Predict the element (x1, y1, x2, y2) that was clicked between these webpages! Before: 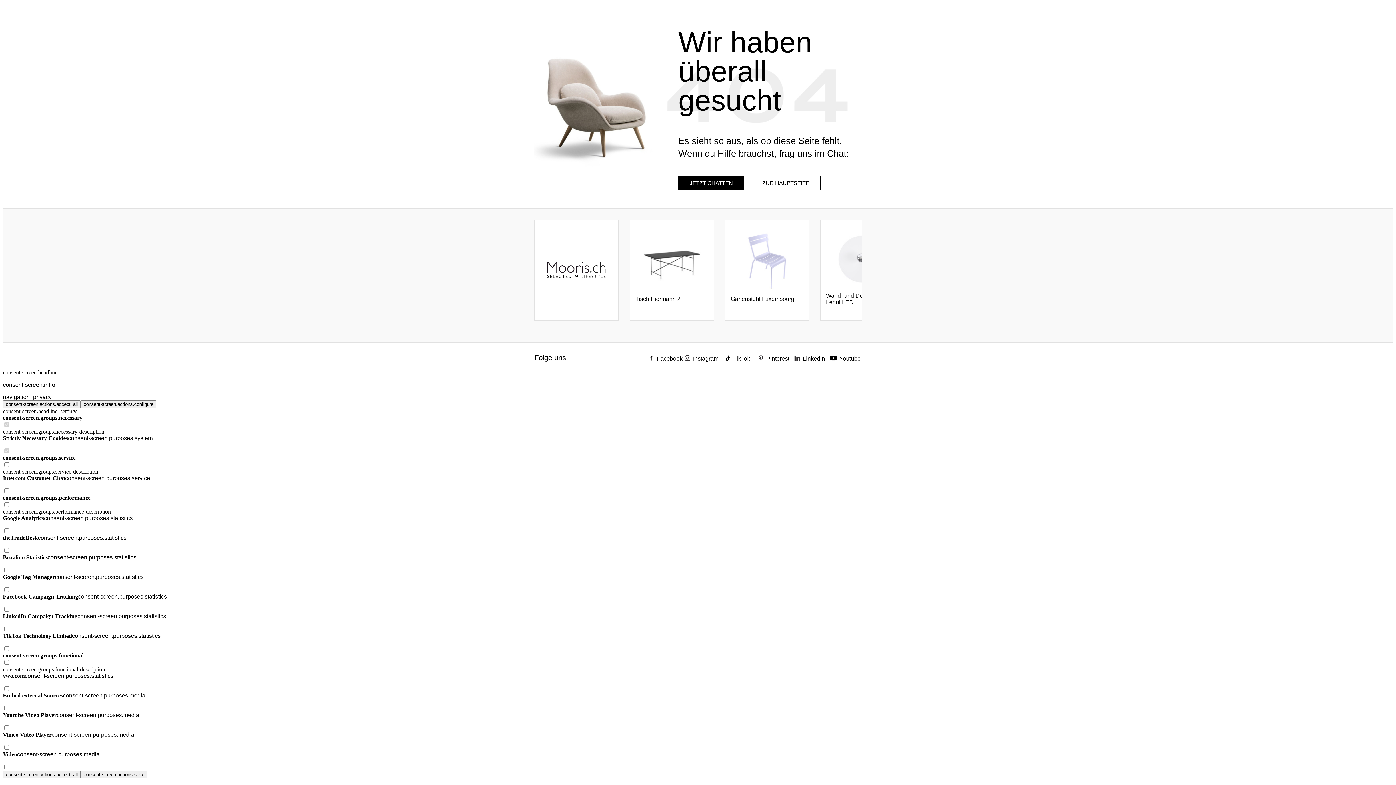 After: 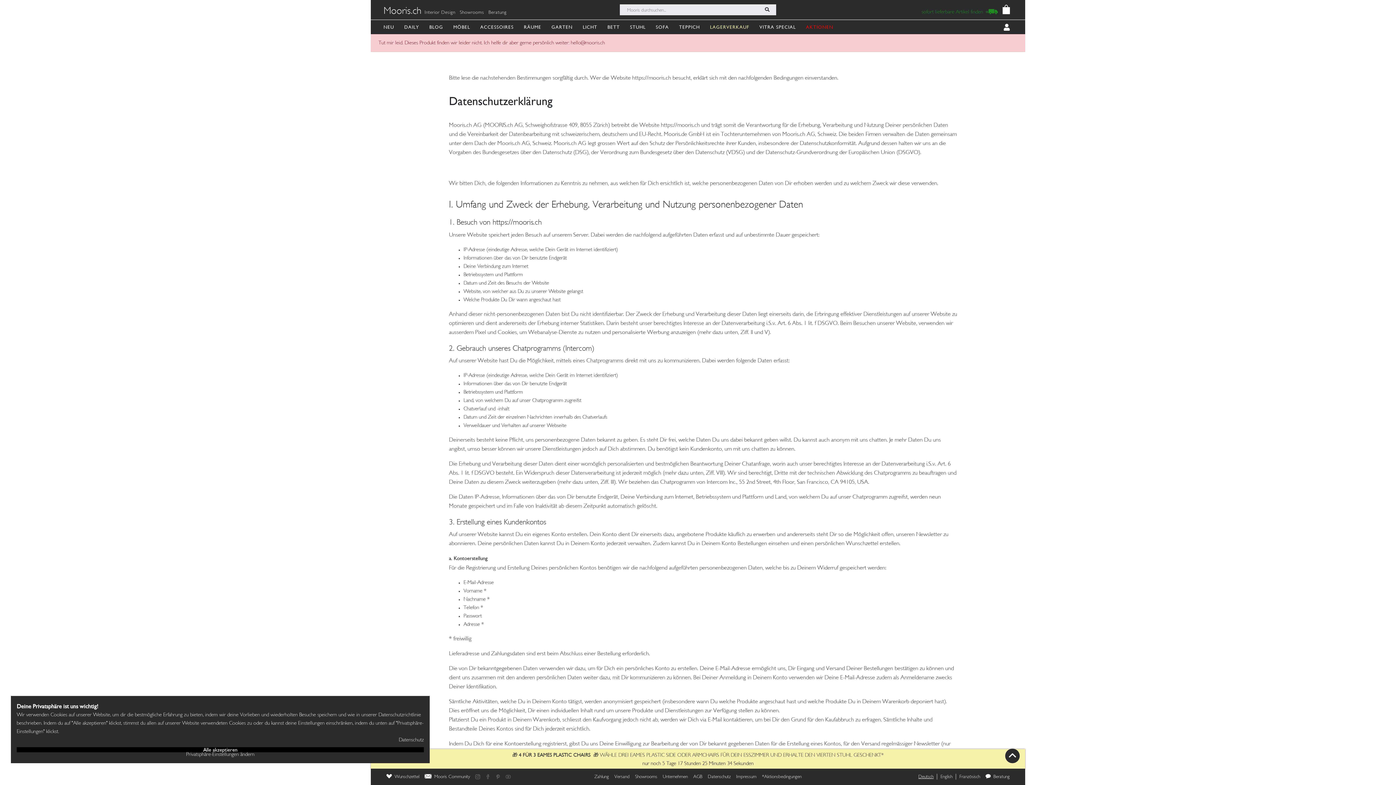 Action: label: navigation_privacy bbox: (2, 394, 51, 400)